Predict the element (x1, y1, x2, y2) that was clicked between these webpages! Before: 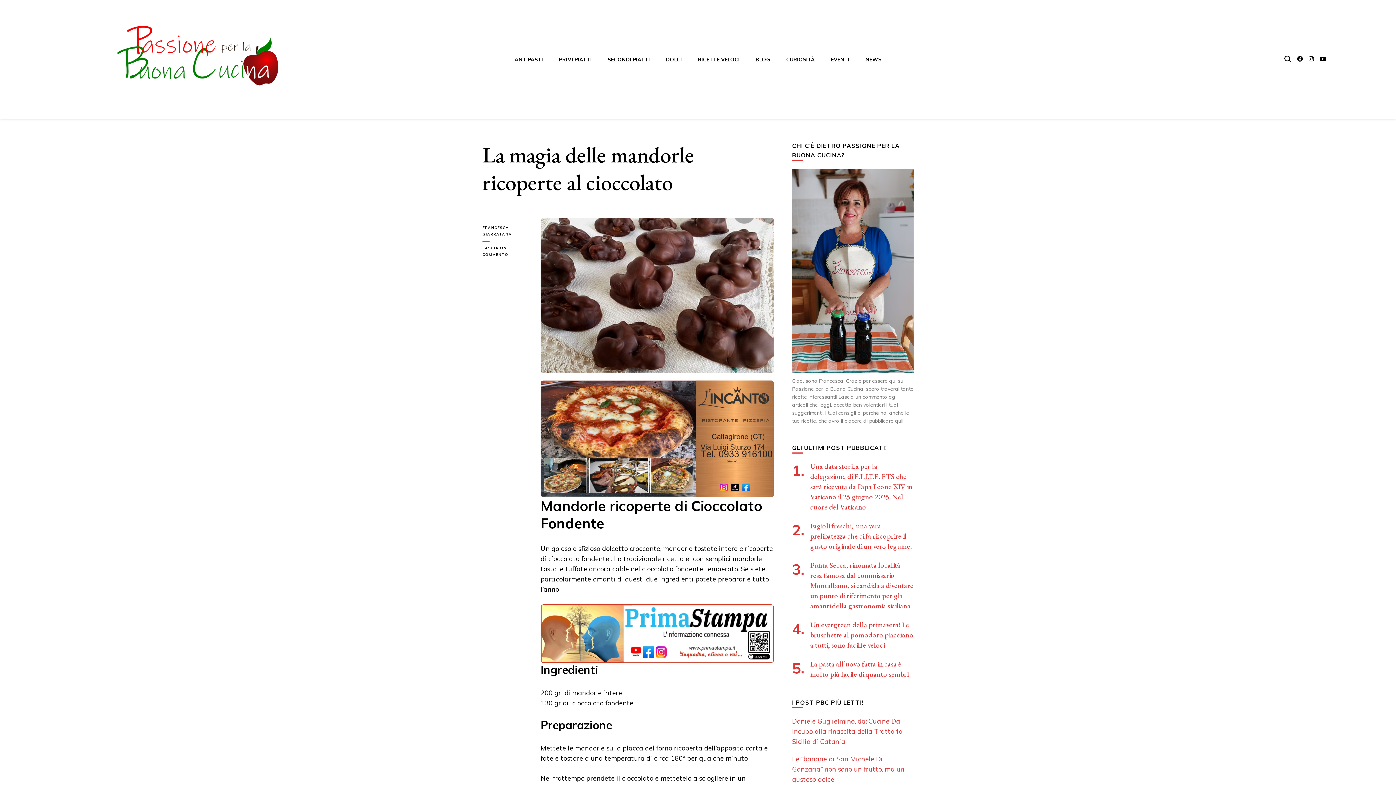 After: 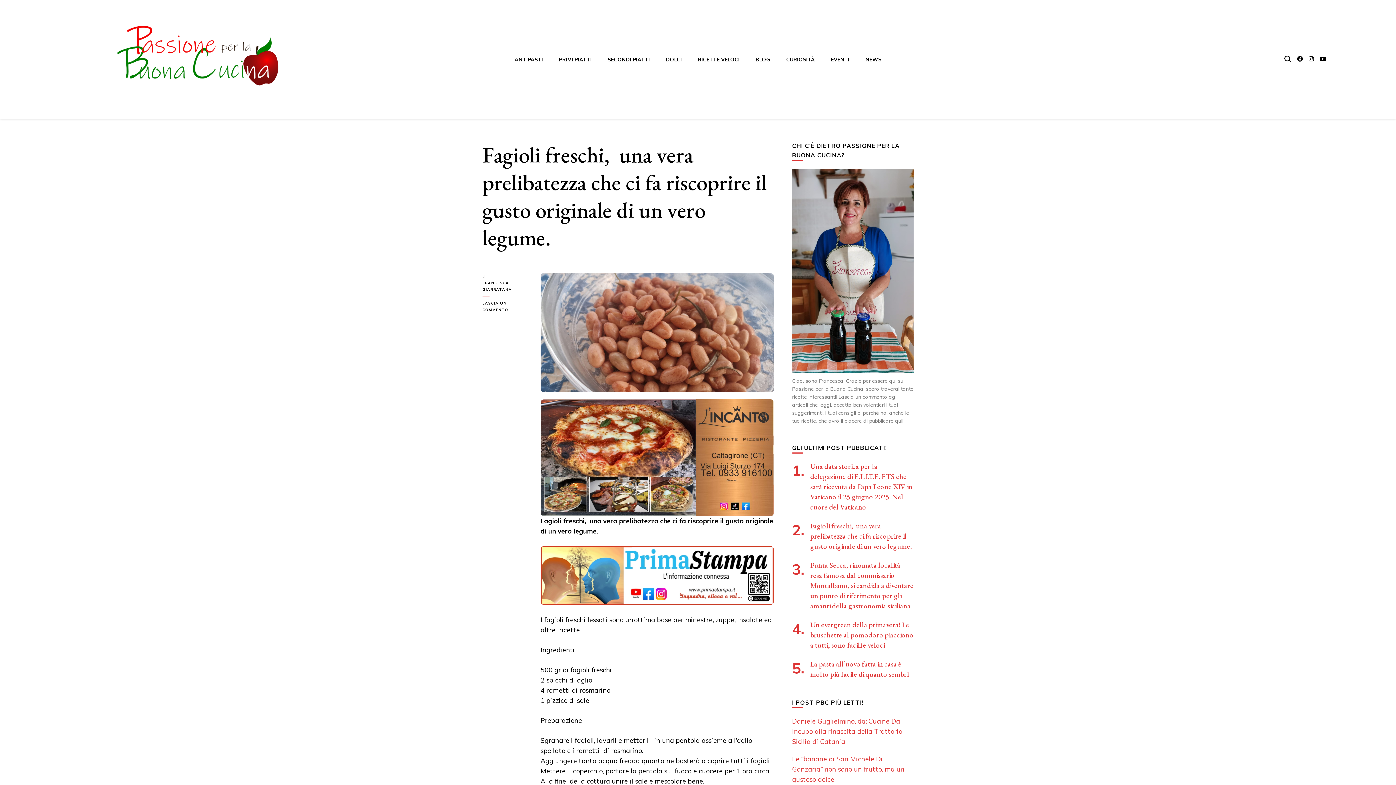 Action: bbox: (810, 521, 911, 551) label: Fagioli freschi,  una vera prelibatezza che ci fa riscoprire il gusto originale di un vero legume.